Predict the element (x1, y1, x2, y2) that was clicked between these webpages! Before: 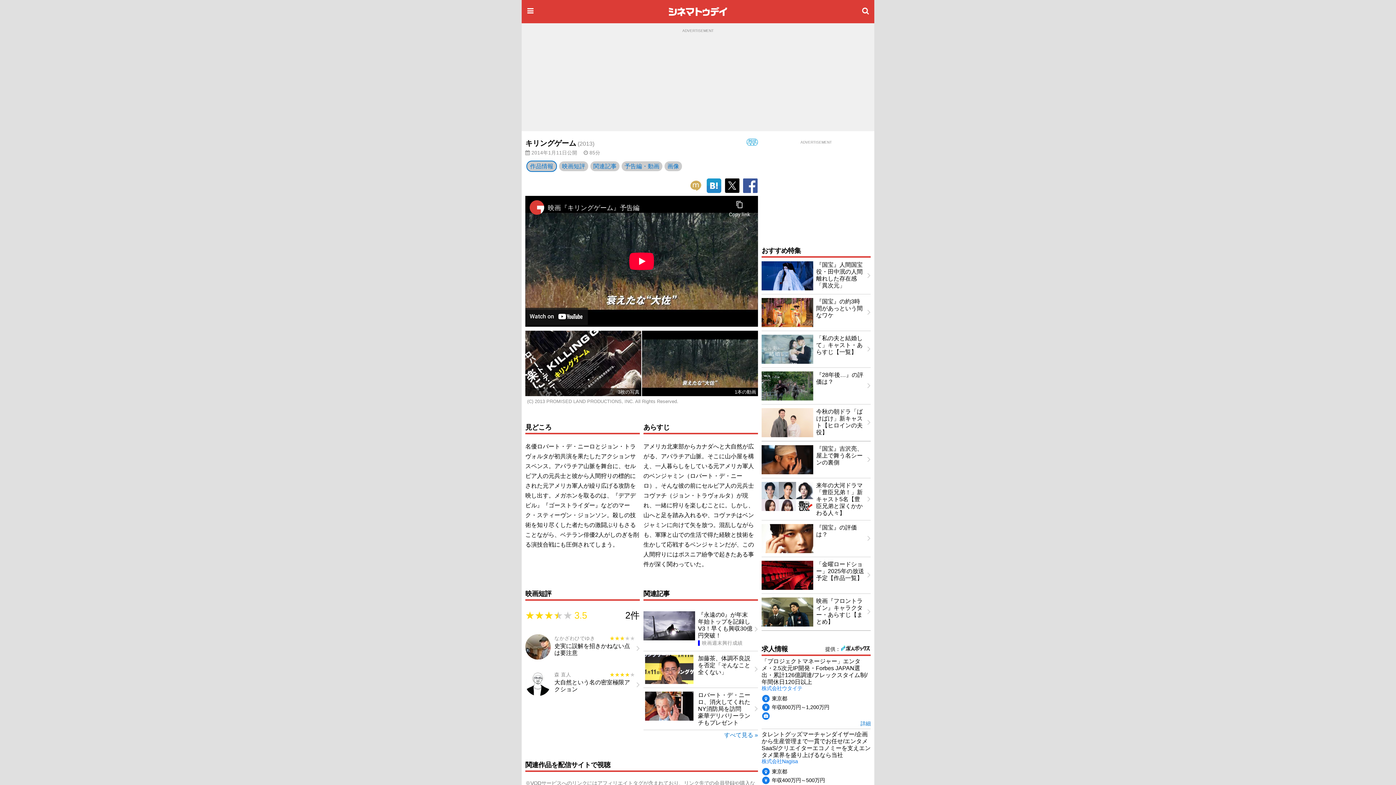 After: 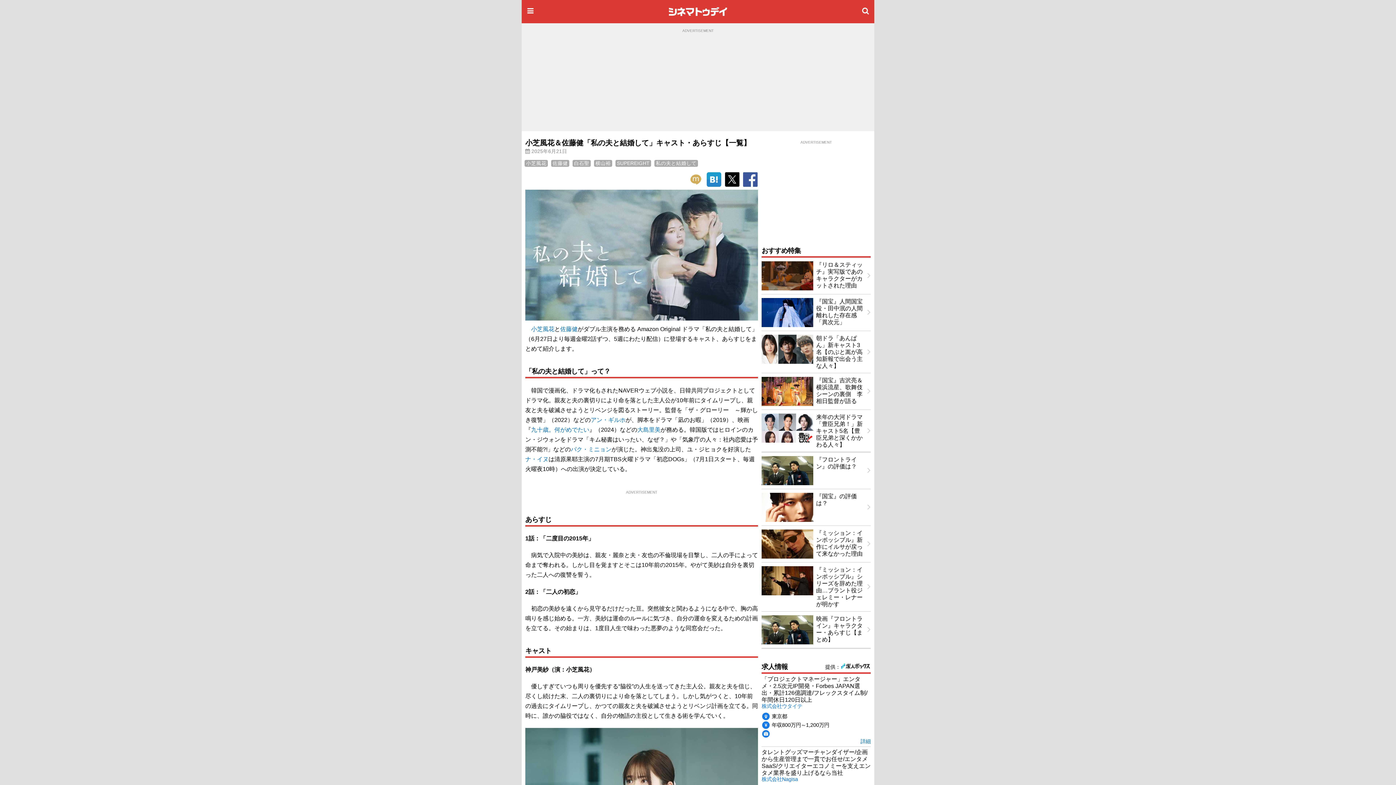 Action: bbox: (758, 331, 874, 367) label: 「私の夫と結婚して」キャスト・あらすじ【一覧】